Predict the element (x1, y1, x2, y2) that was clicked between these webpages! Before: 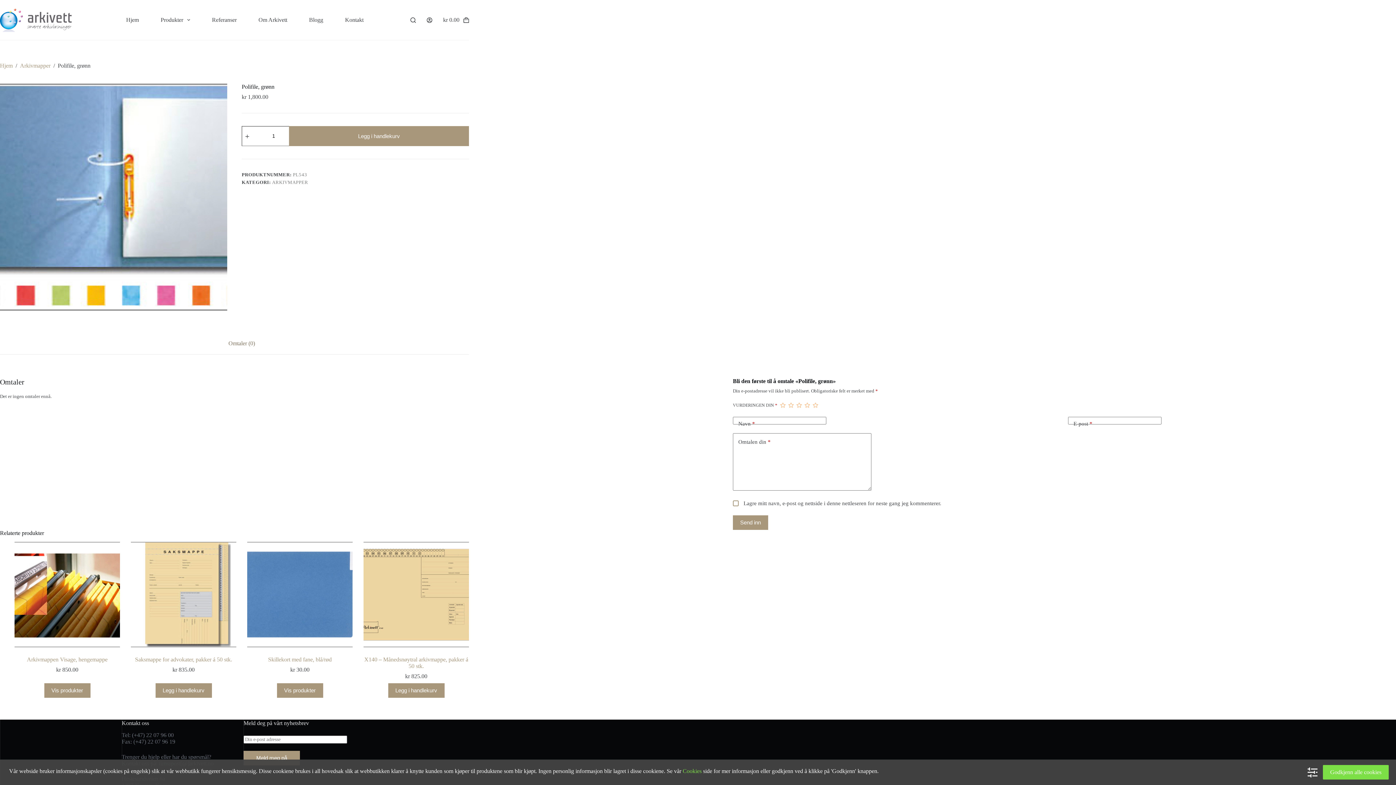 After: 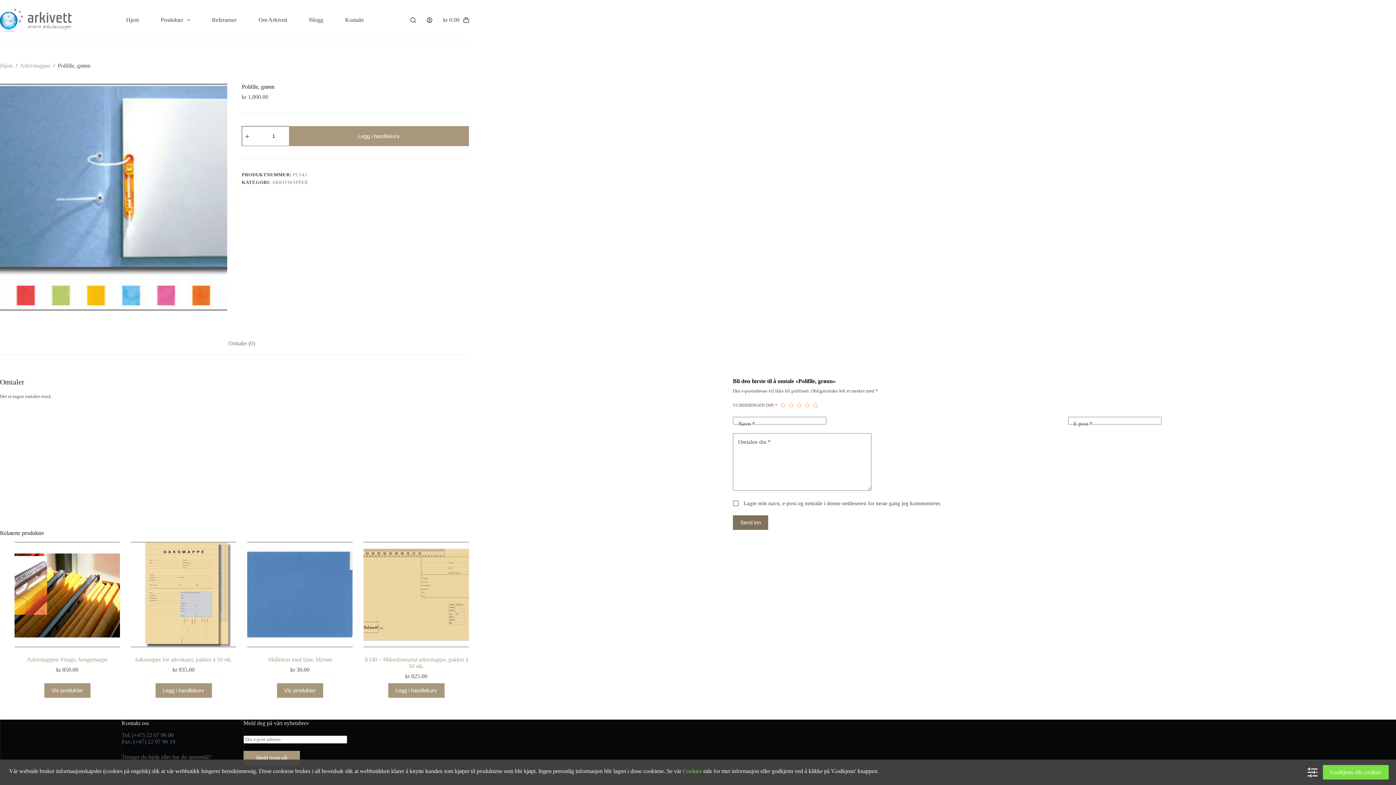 Action: bbox: (733, 515, 768, 530) label: Send inn